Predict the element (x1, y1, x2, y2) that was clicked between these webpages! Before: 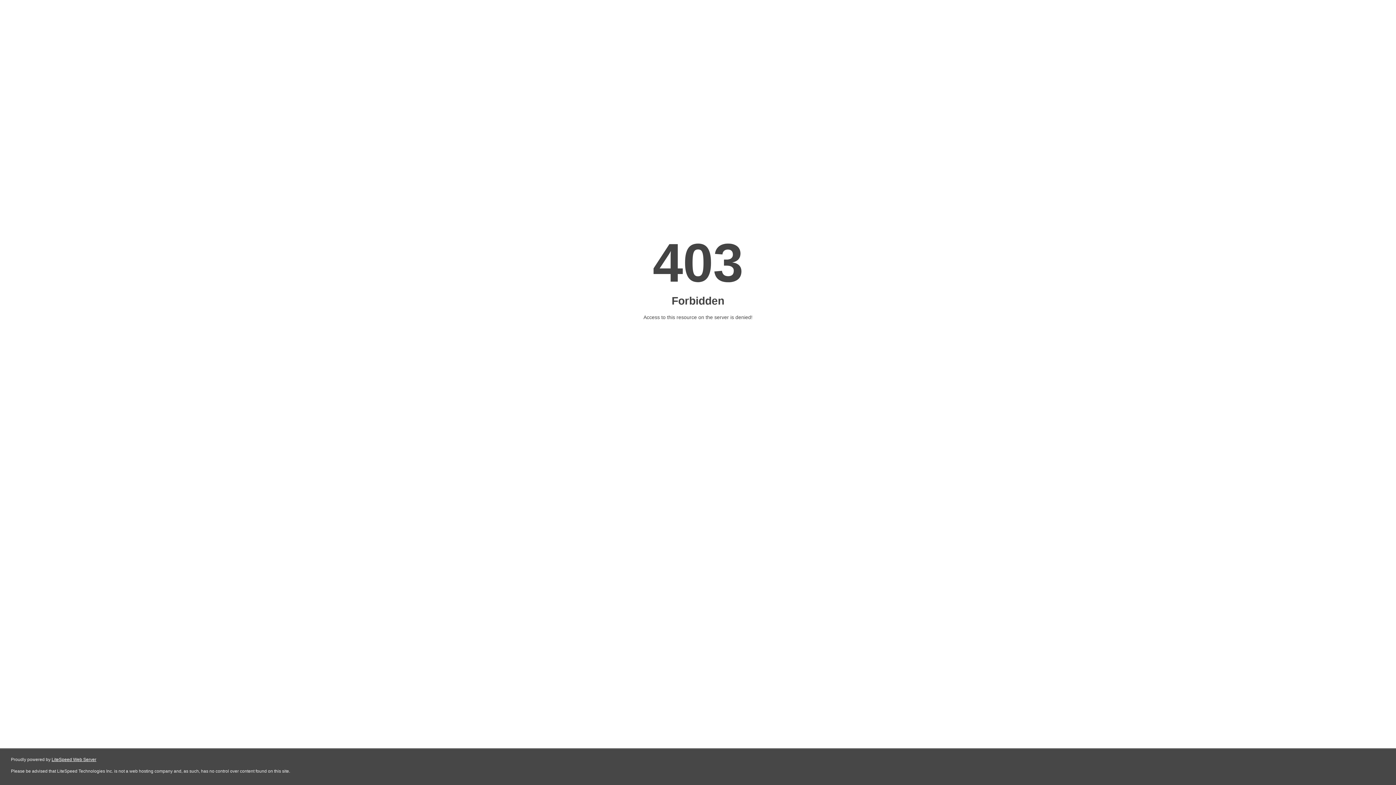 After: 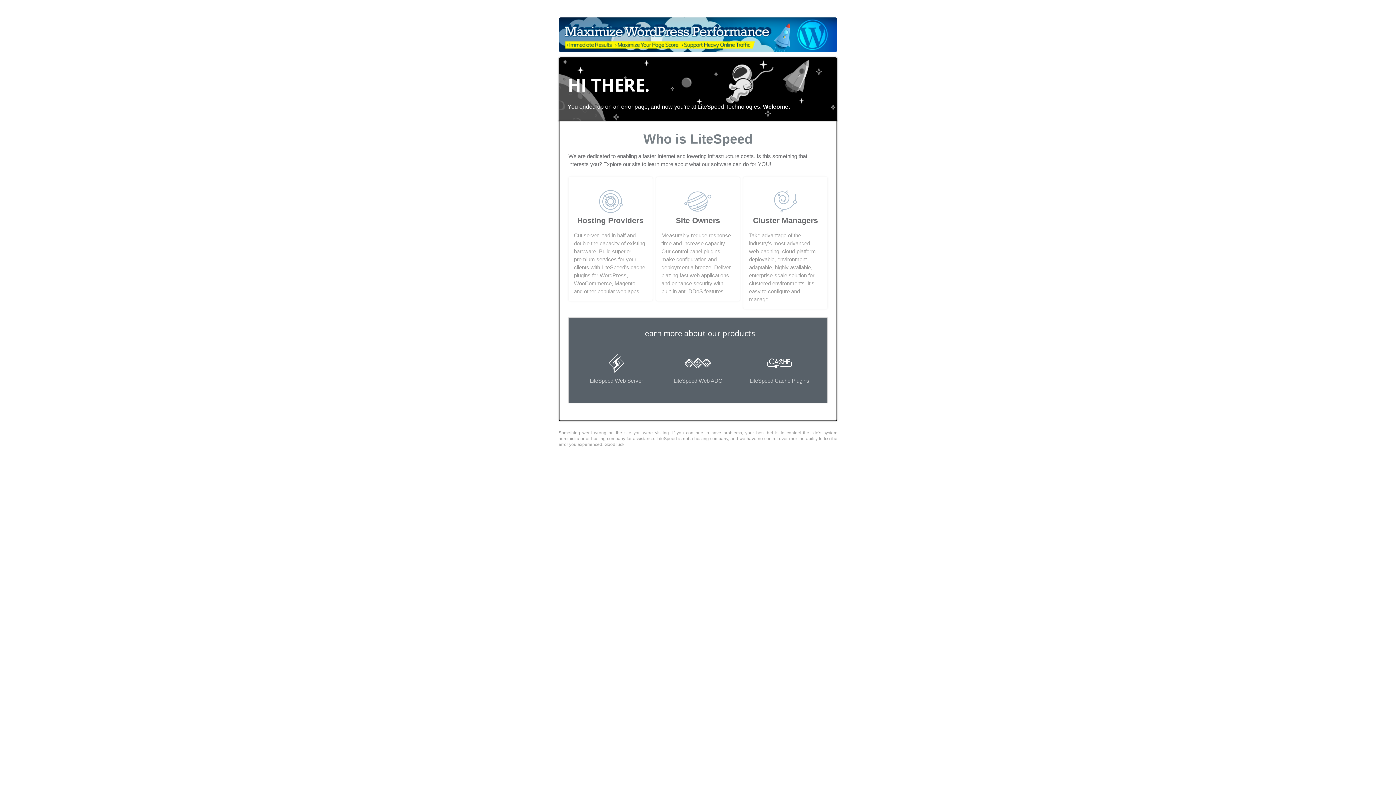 Action: label: LiteSpeed Web Server bbox: (51, 757, 96, 762)